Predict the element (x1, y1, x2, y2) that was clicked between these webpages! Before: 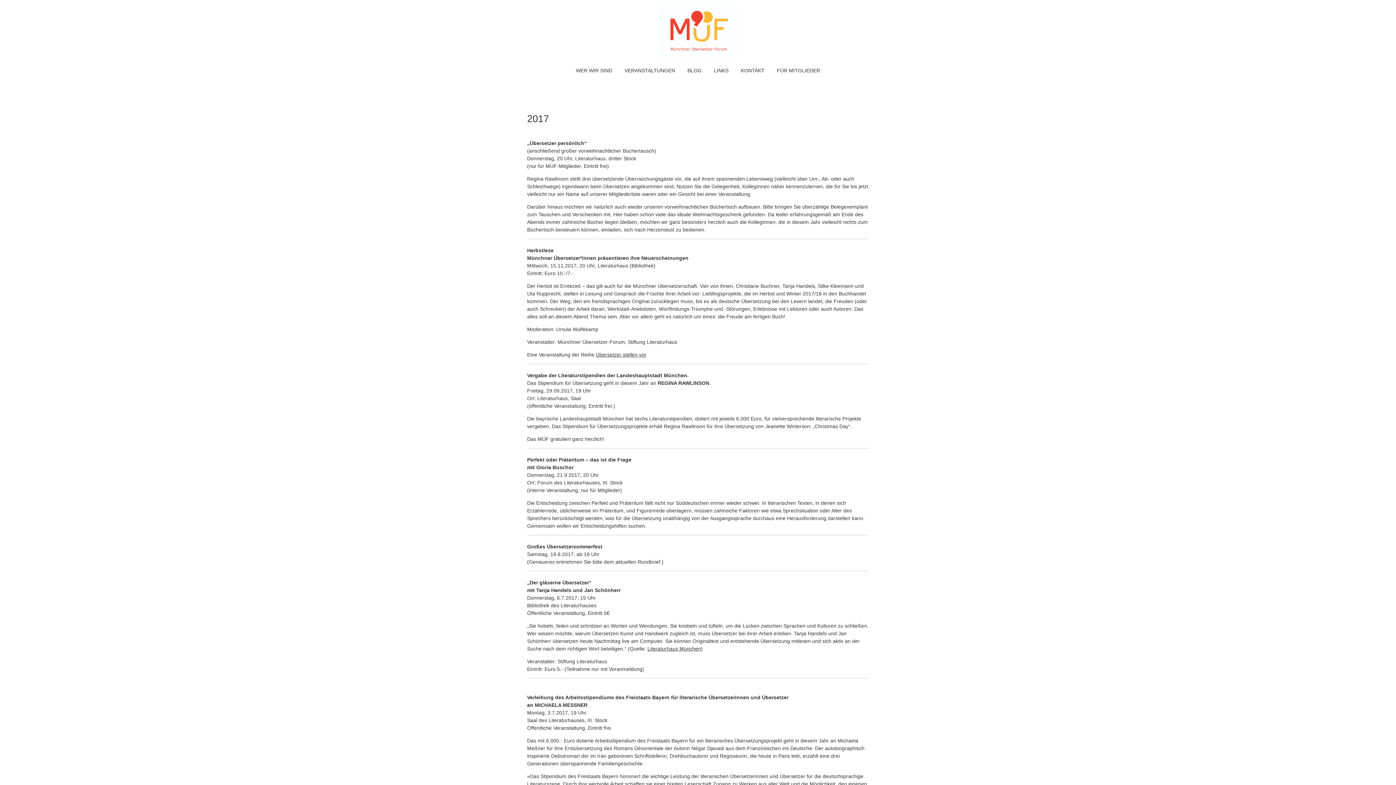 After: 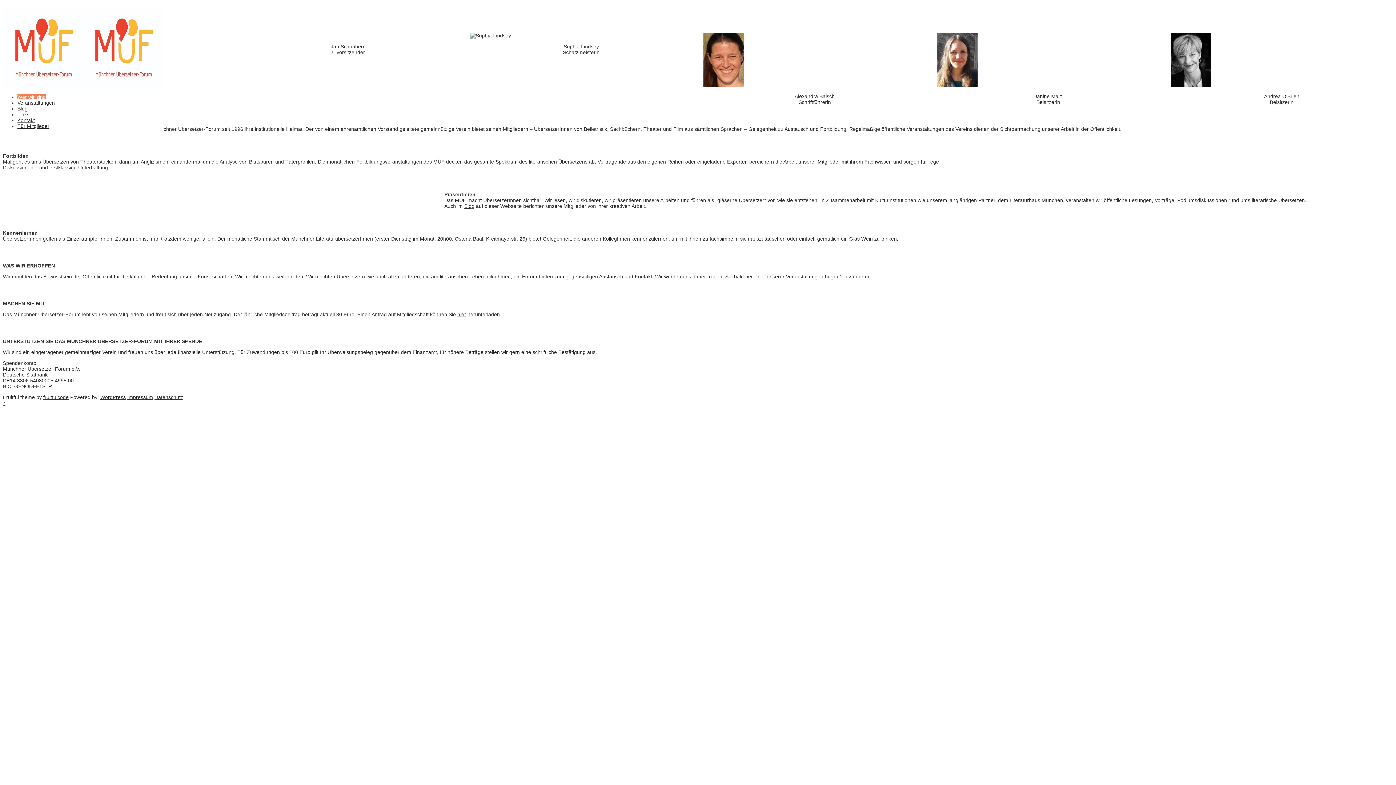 Action: label: WER WIR SIND bbox: (572, 64, 616, 77)